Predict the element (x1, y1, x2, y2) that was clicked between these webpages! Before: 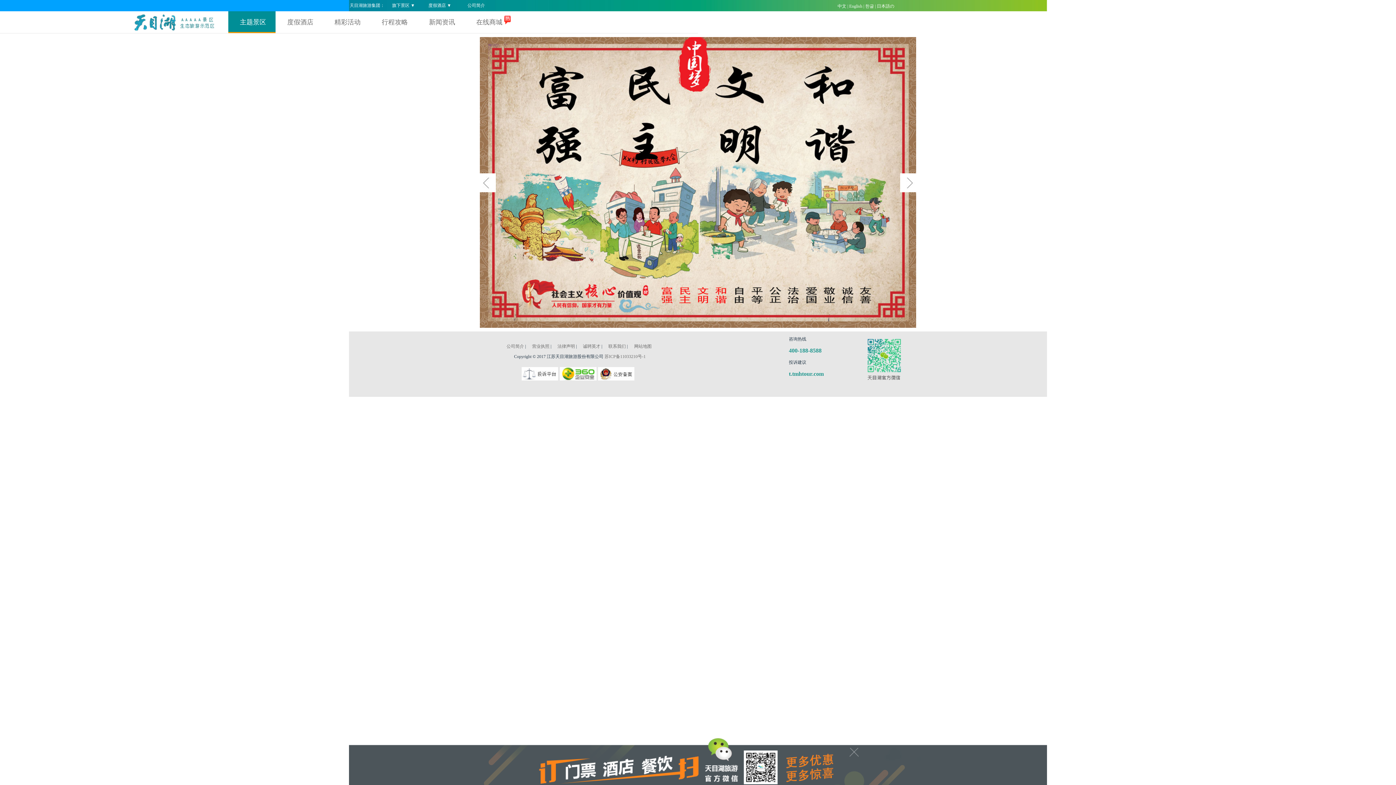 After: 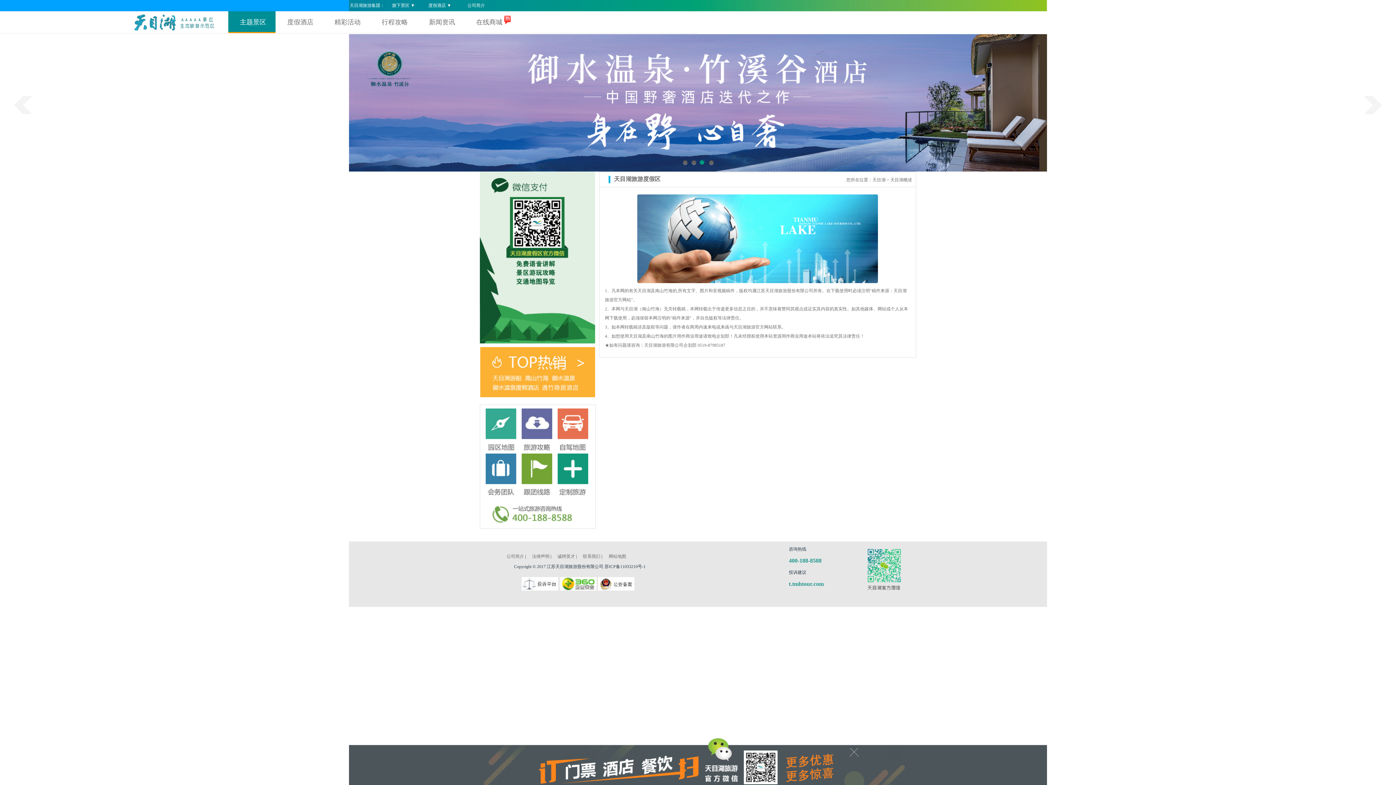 Action: bbox: (557, 344, 575, 349) label: 法律声明